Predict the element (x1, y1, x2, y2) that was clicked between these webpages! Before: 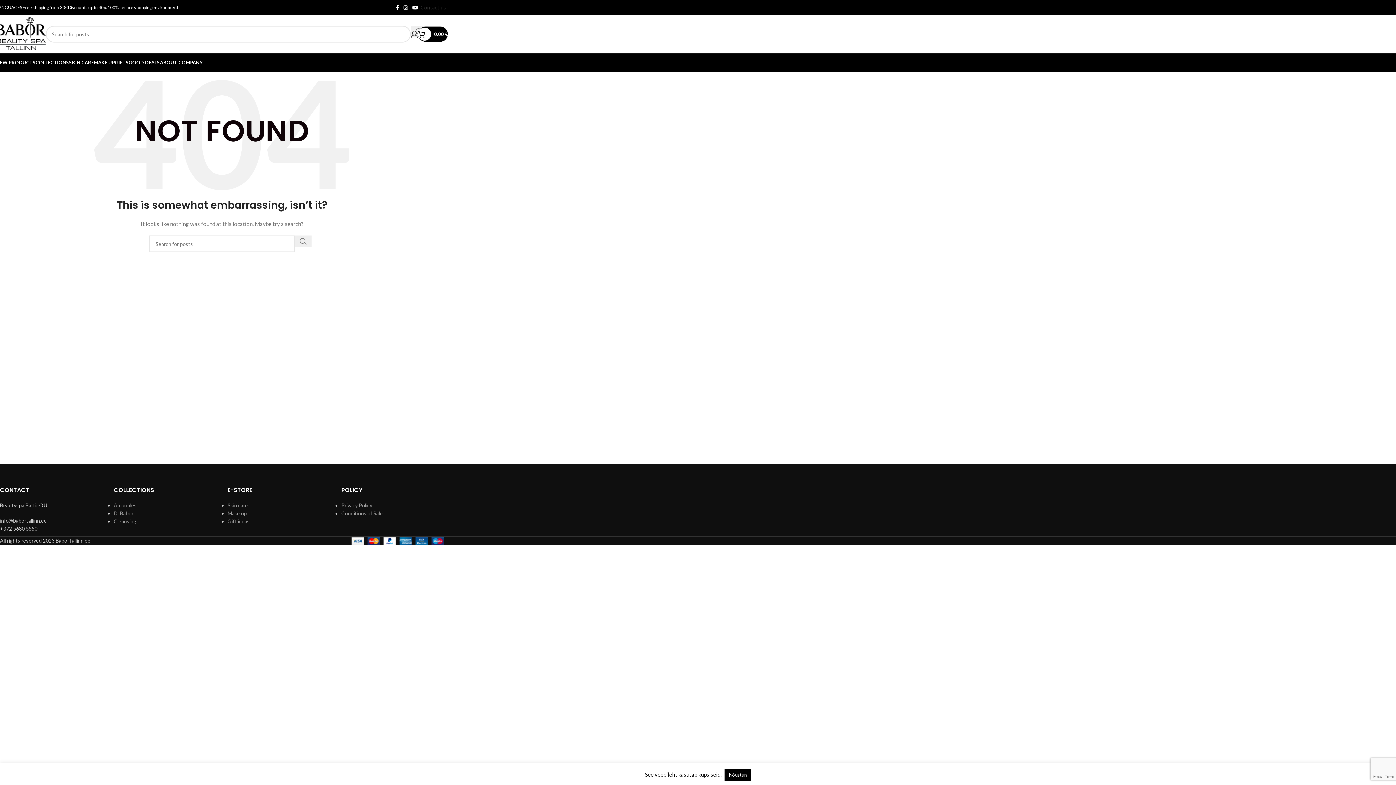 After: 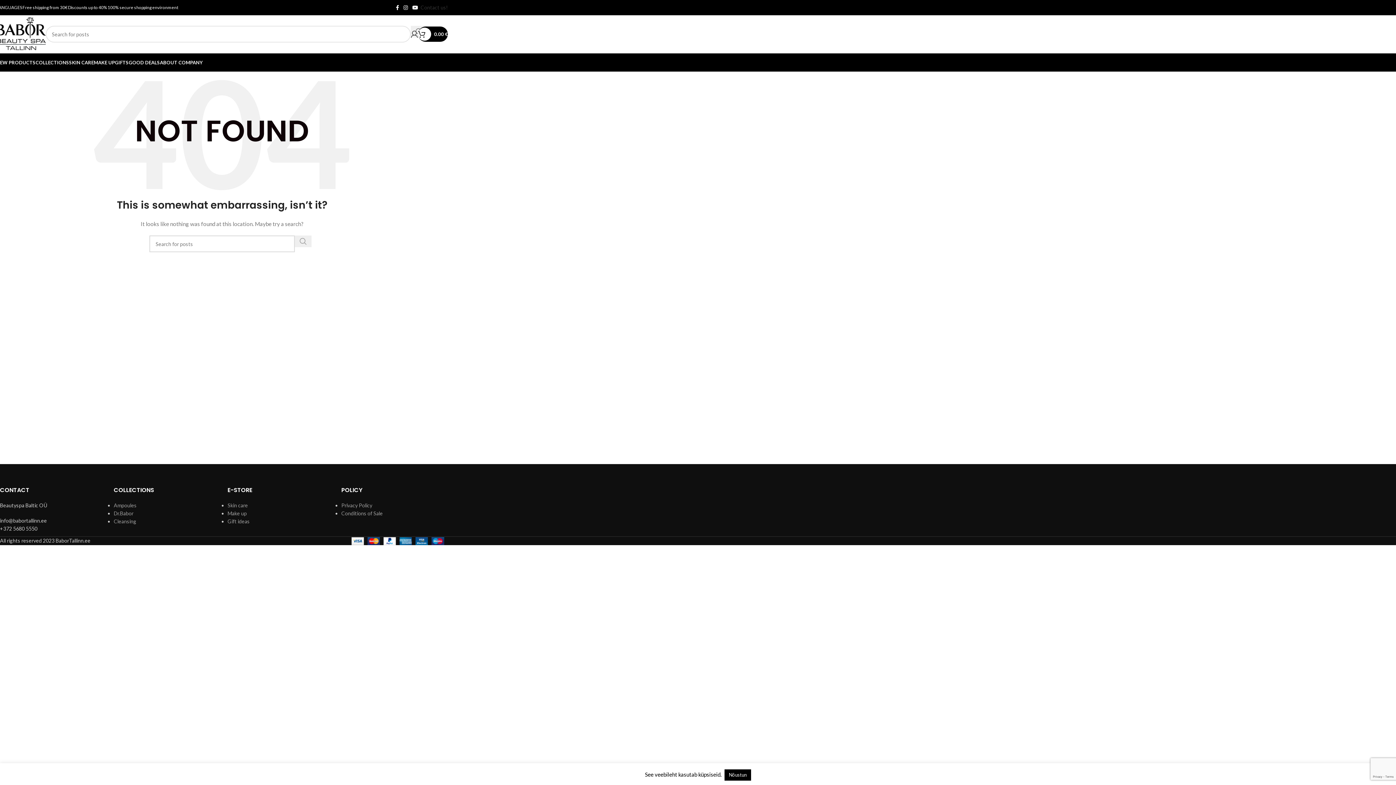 Action: bbox: (294, 235, 311, 247) label: Search 